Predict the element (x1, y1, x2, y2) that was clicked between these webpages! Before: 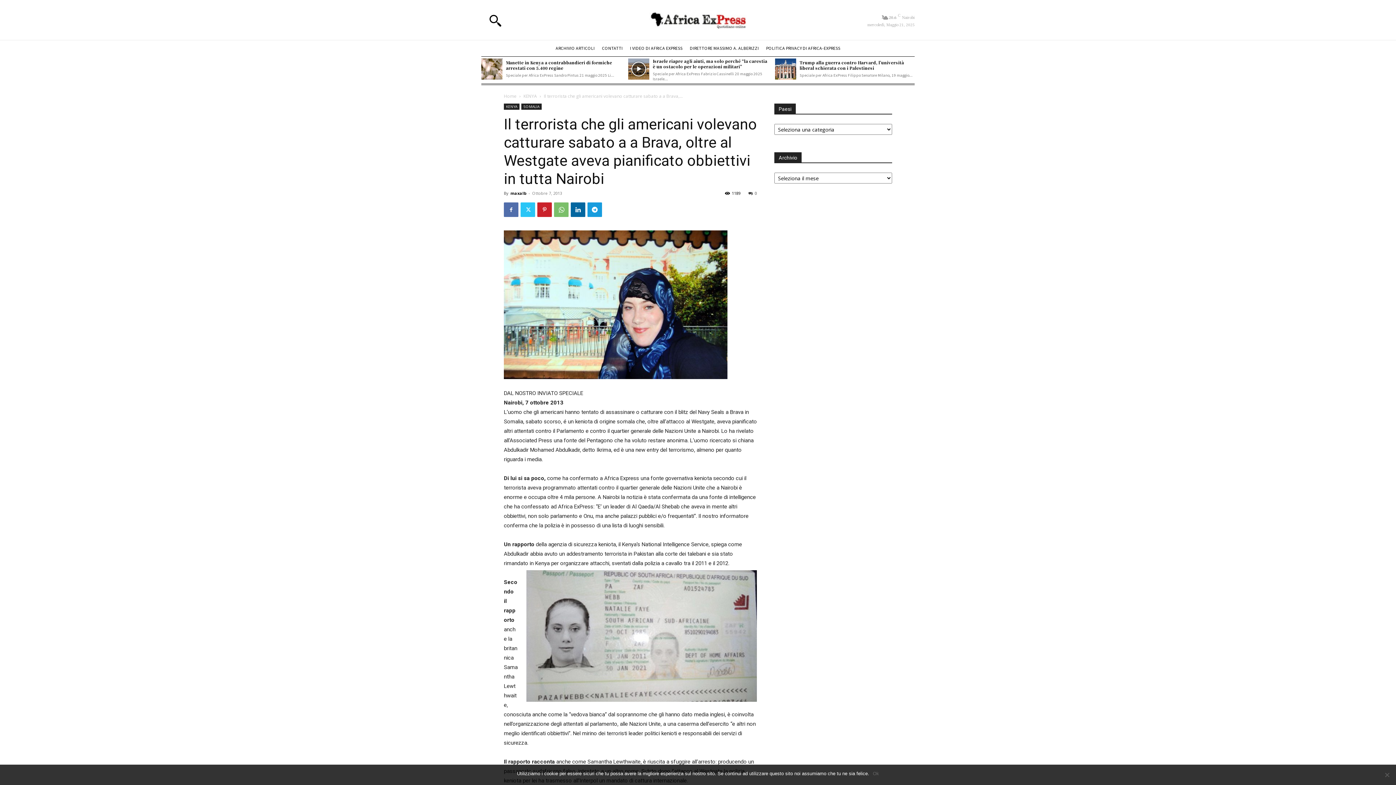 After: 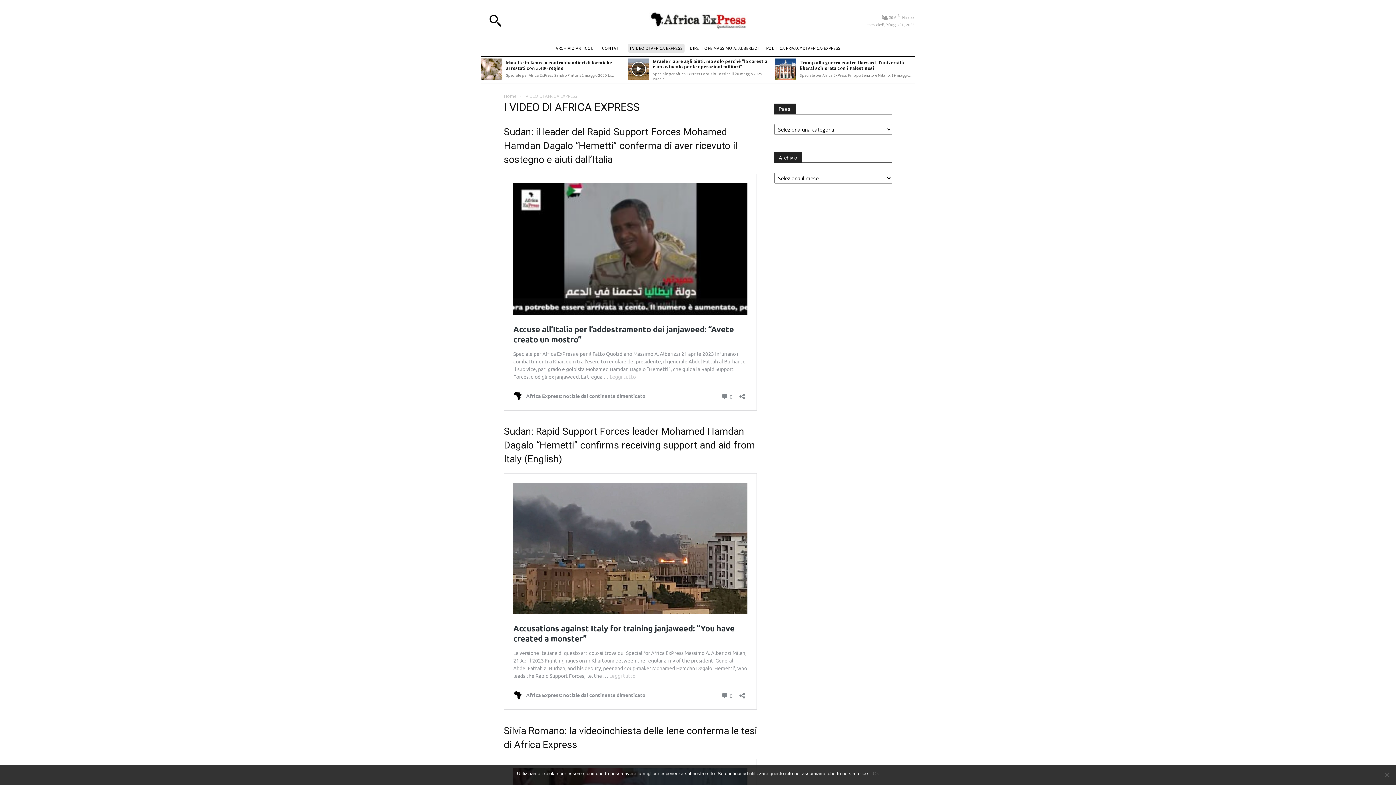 Action: label: I VIDEO DI AFRICA EXPRESS bbox: (628, 43, 684, 52)